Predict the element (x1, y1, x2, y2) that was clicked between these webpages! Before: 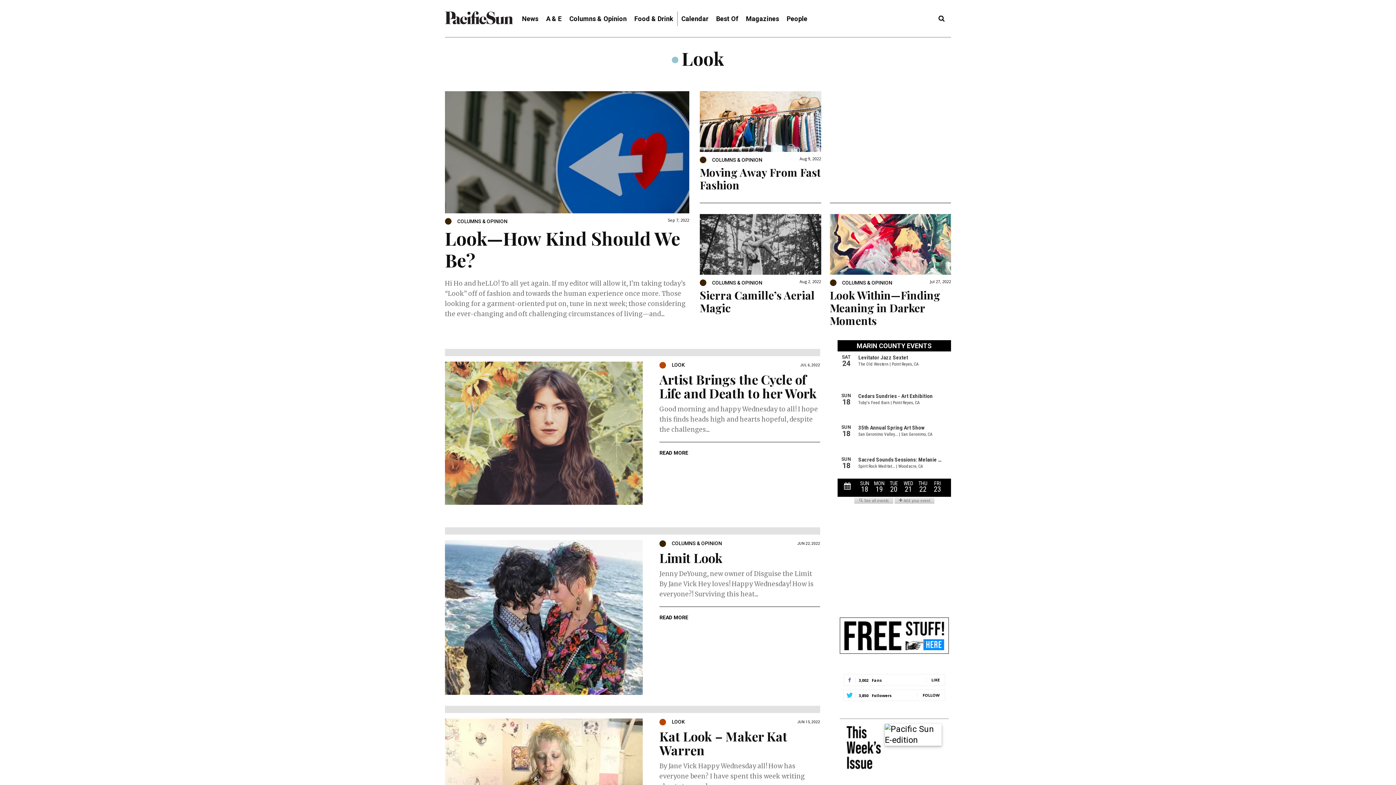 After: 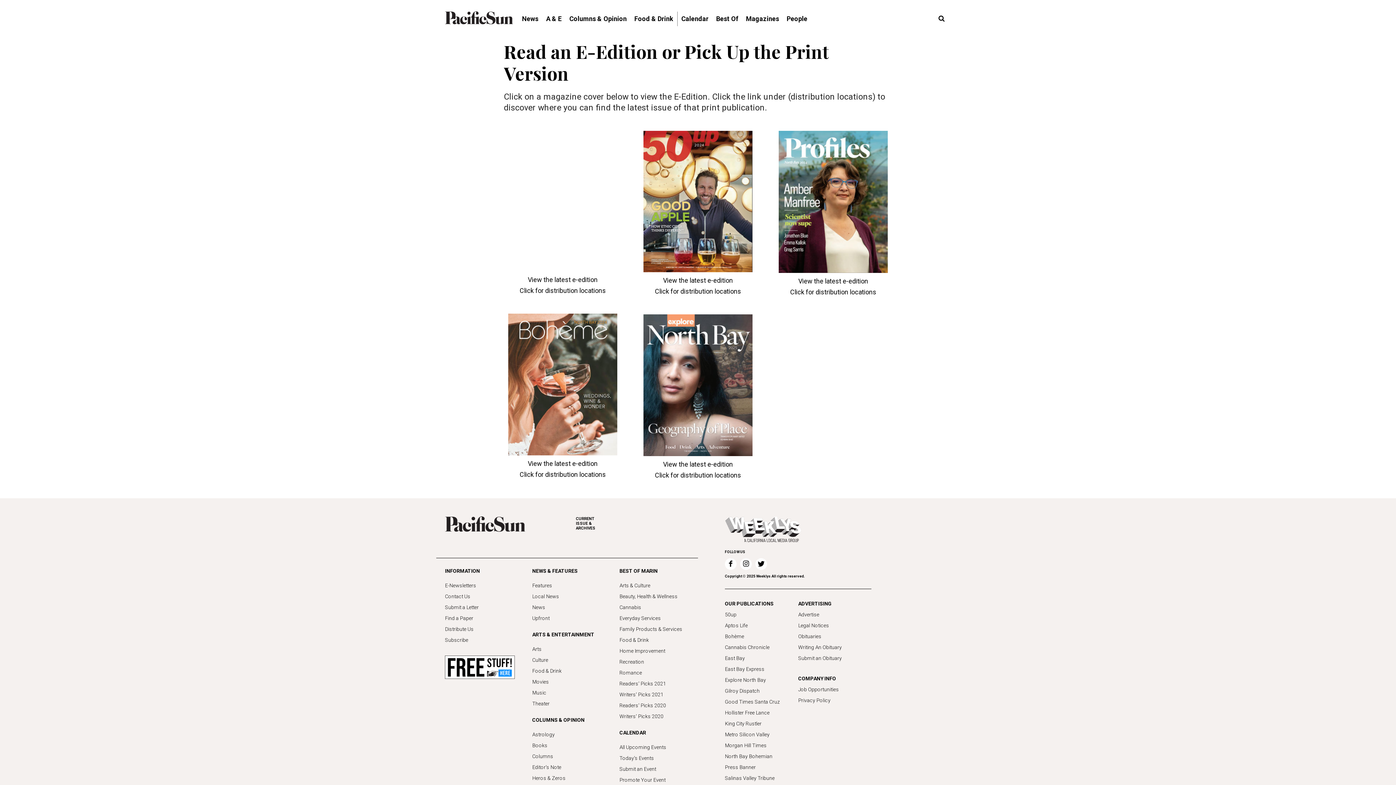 Action: bbox: (742, 11, 782, 26) label: Magazines